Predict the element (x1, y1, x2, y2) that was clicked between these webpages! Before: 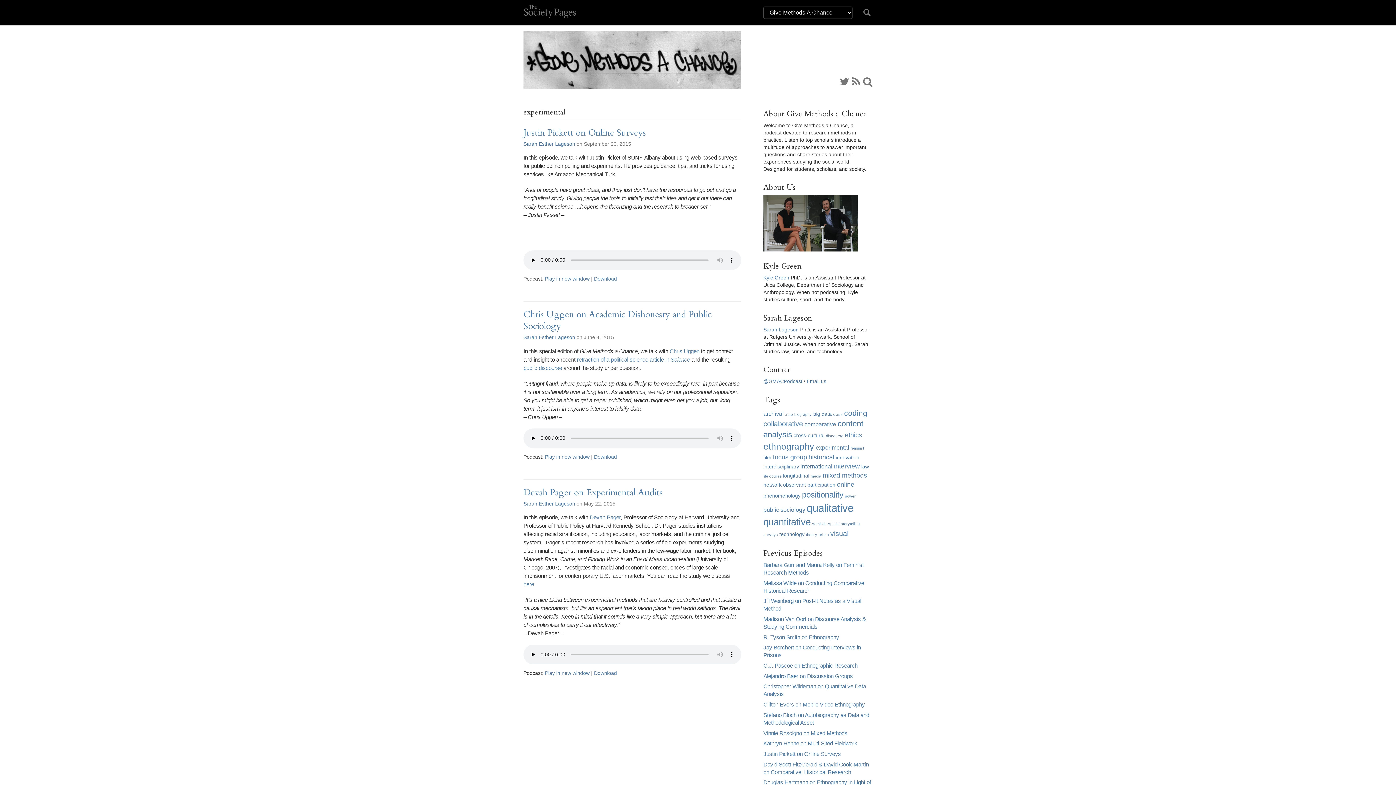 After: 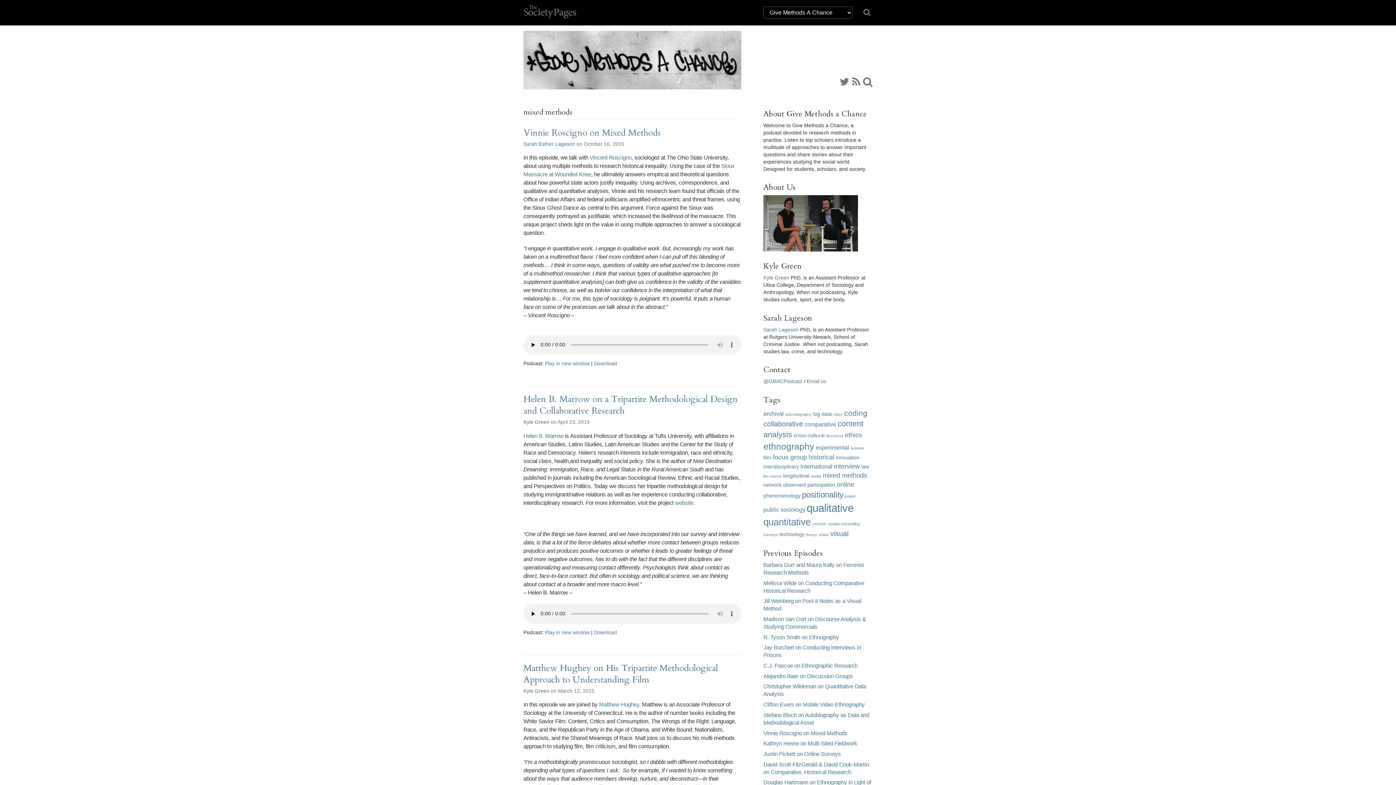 Action: label: mixed methods (4 items) bbox: (822, 471, 867, 479)